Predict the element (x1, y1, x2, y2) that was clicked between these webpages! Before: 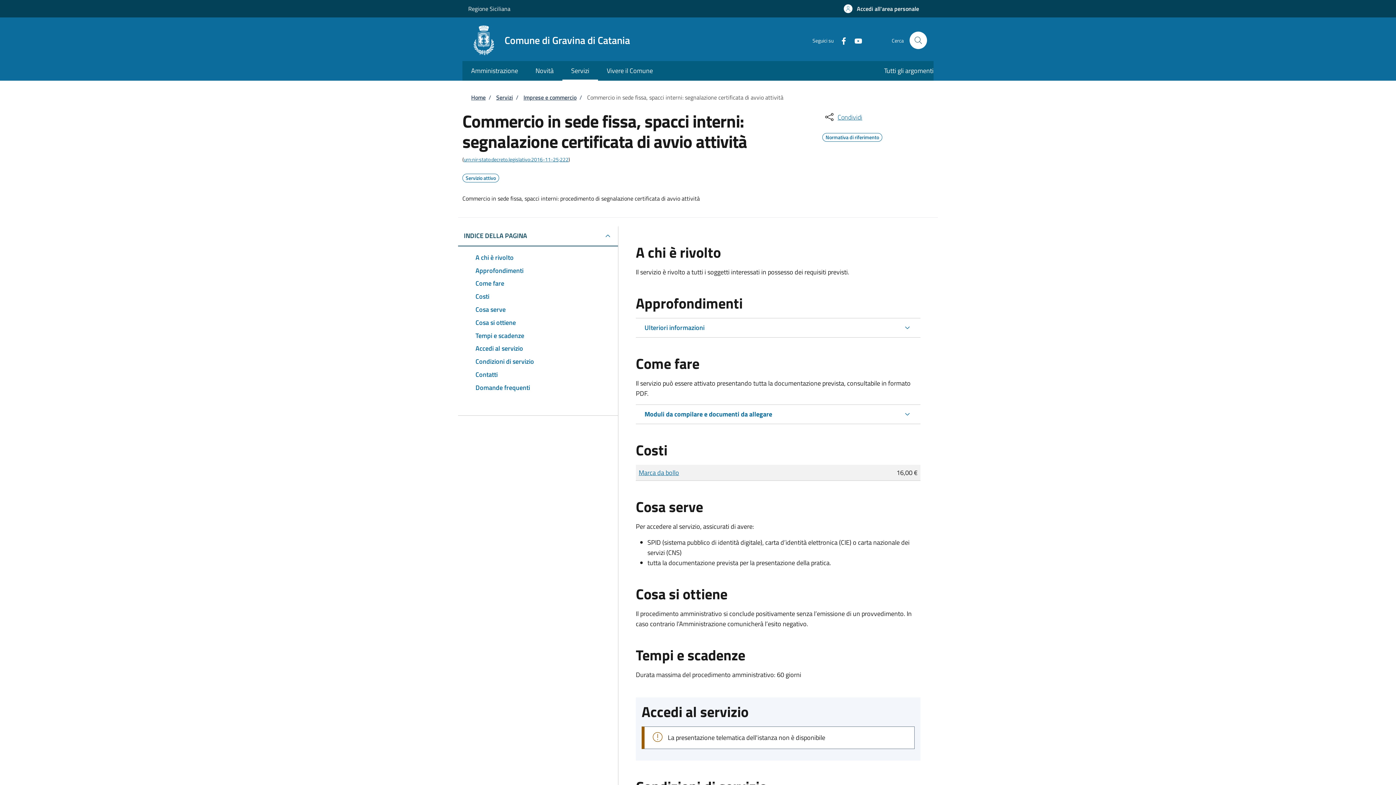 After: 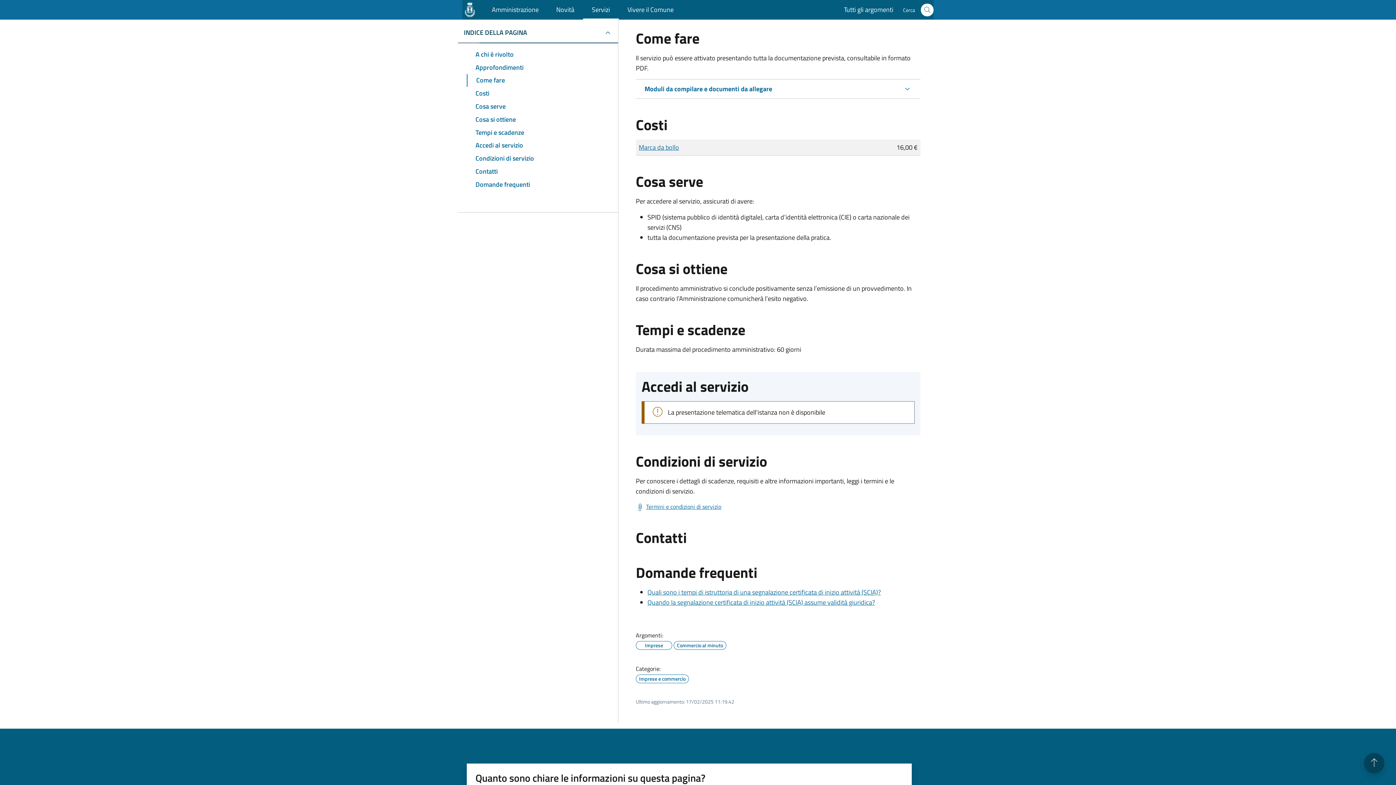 Action: bbox: (466, 277, 609, 290) label: Come fare